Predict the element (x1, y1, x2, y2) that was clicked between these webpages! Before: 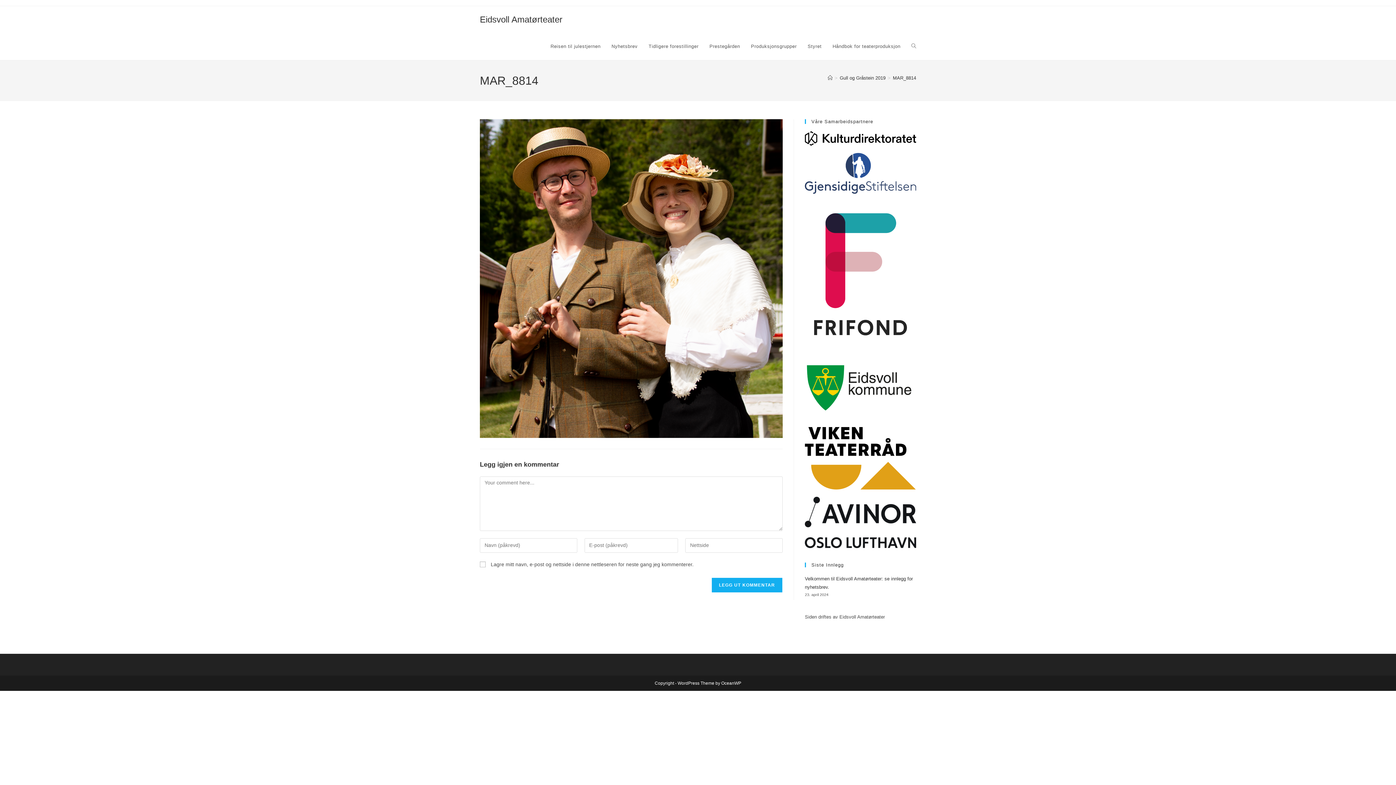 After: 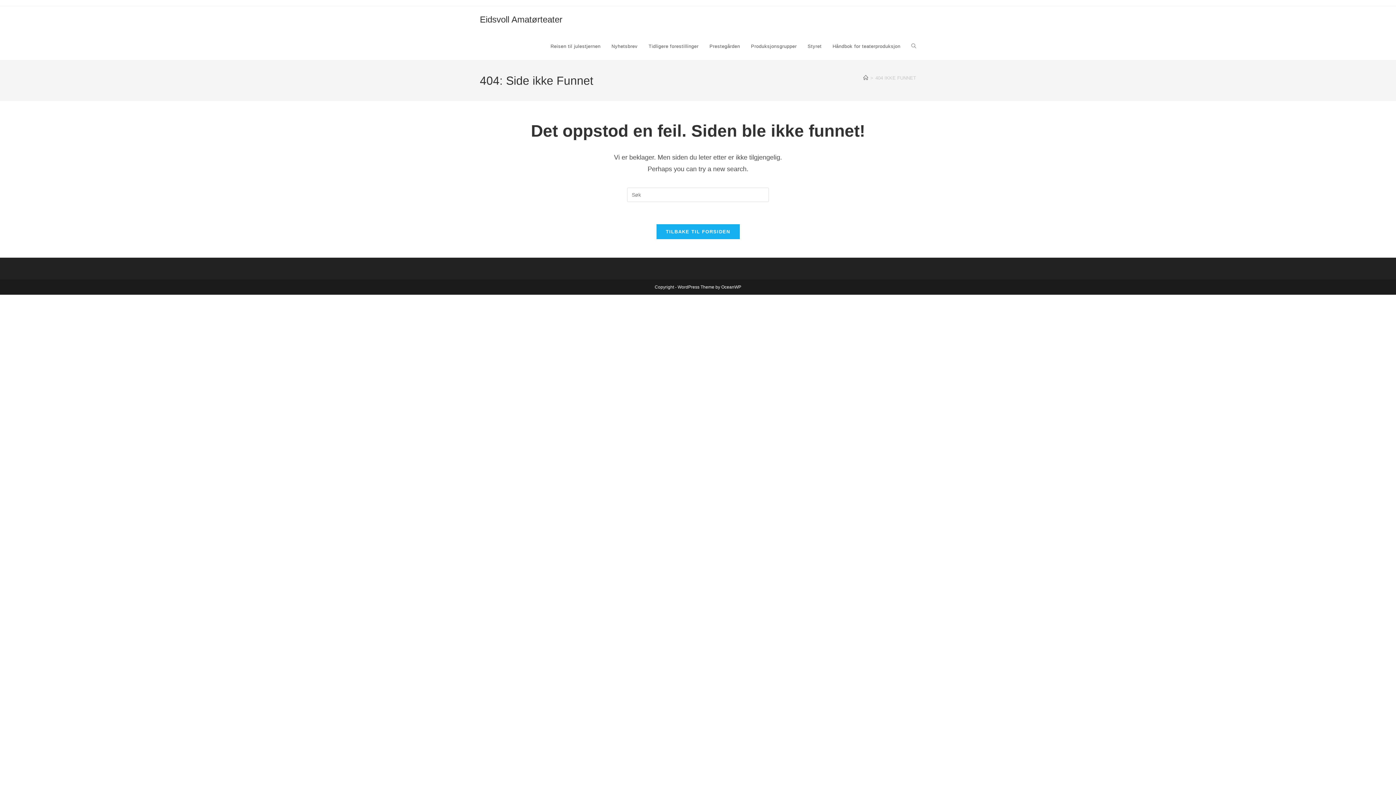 Action: label: Gull og Gråstein 2019 bbox: (840, 75, 885, 80)